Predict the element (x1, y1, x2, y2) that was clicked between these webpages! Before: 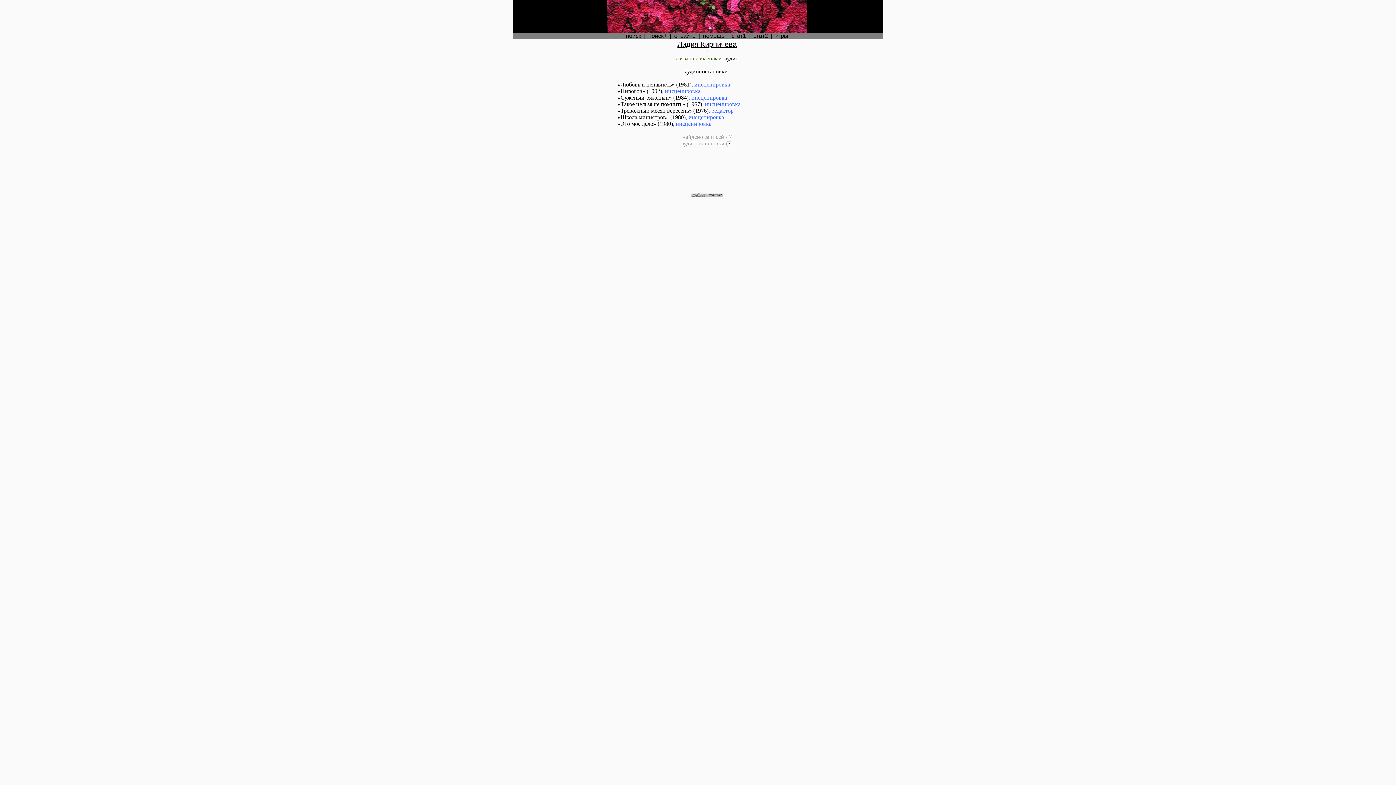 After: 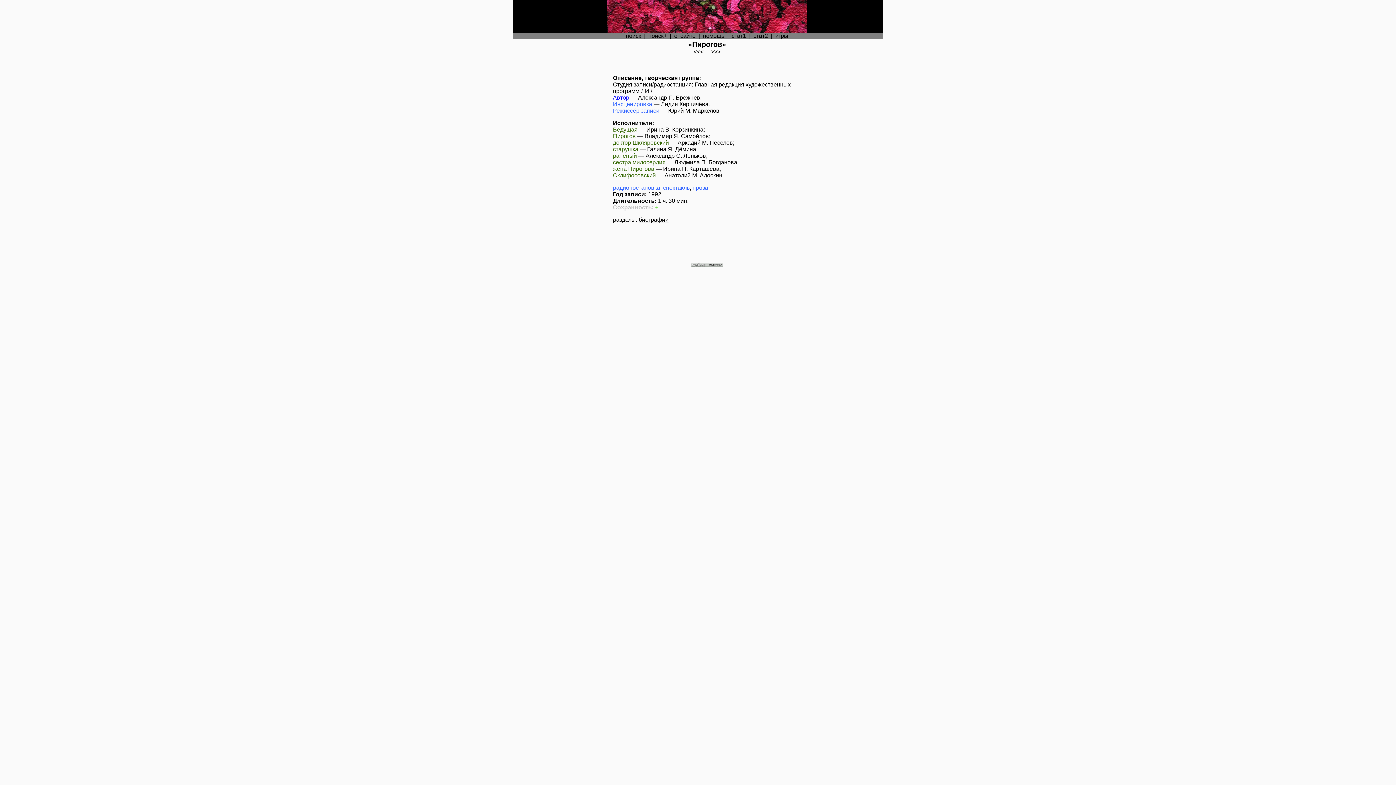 Action: label: «Пирогов» bbox: (617, 88, 645, 94)